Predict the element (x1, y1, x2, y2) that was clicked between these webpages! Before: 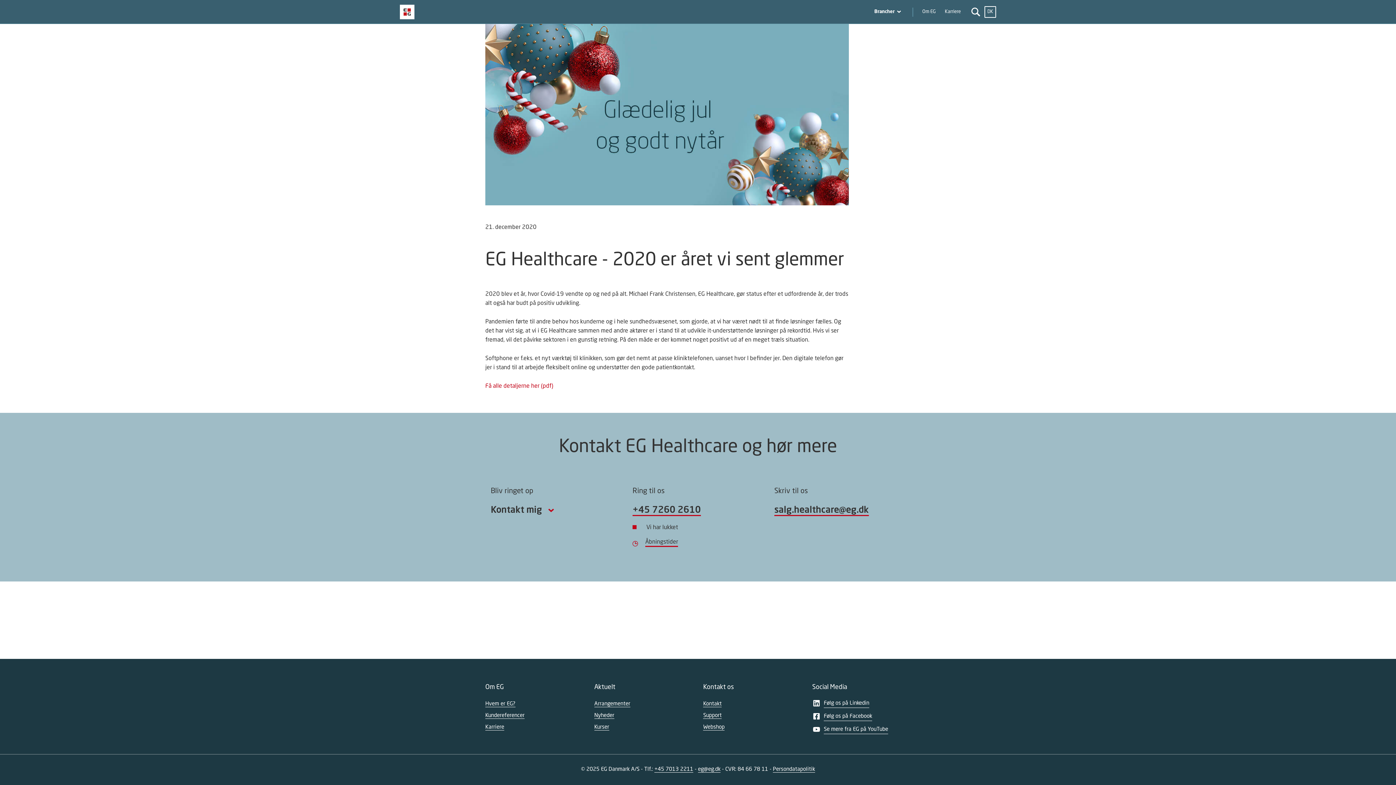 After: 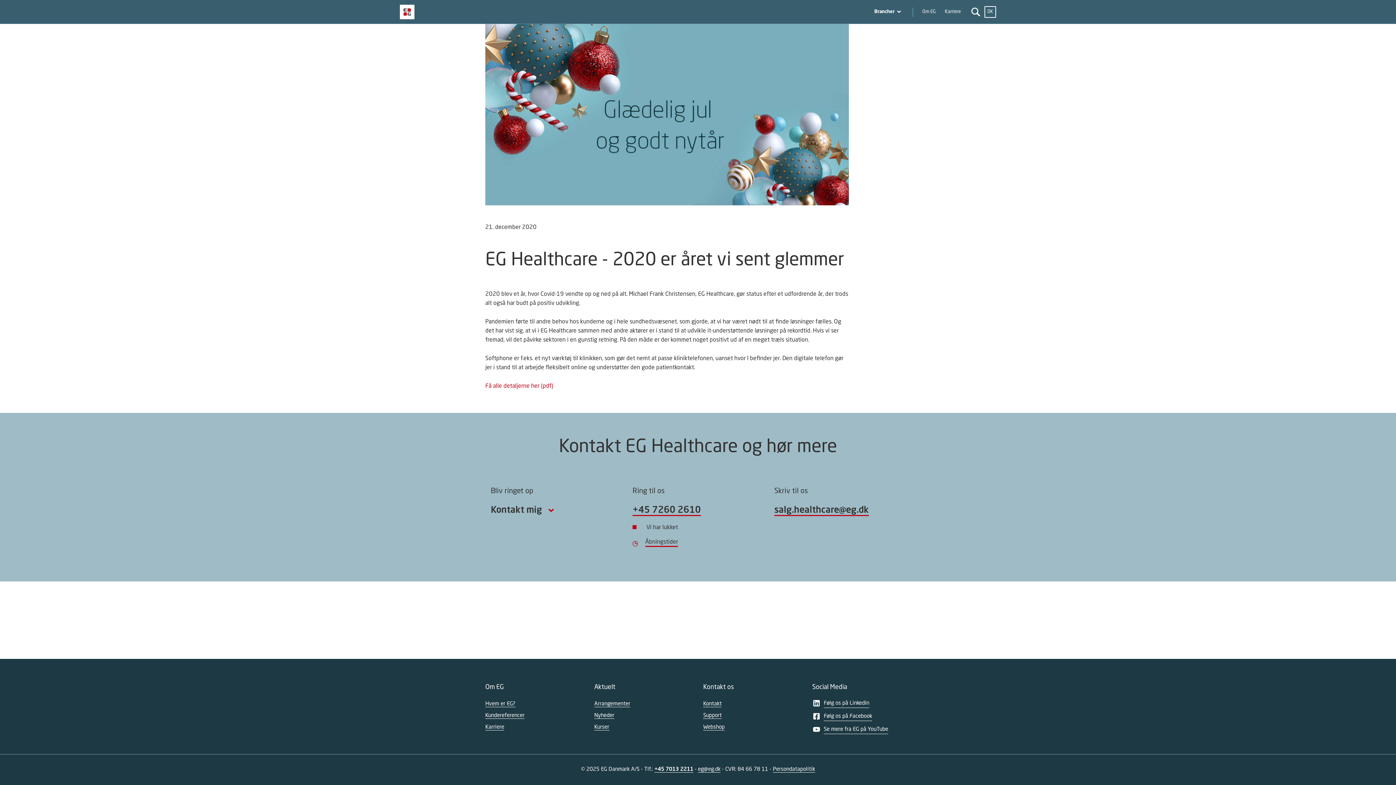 Action: bbox: (654, 767, 693, 773) label: +45 7013 2211